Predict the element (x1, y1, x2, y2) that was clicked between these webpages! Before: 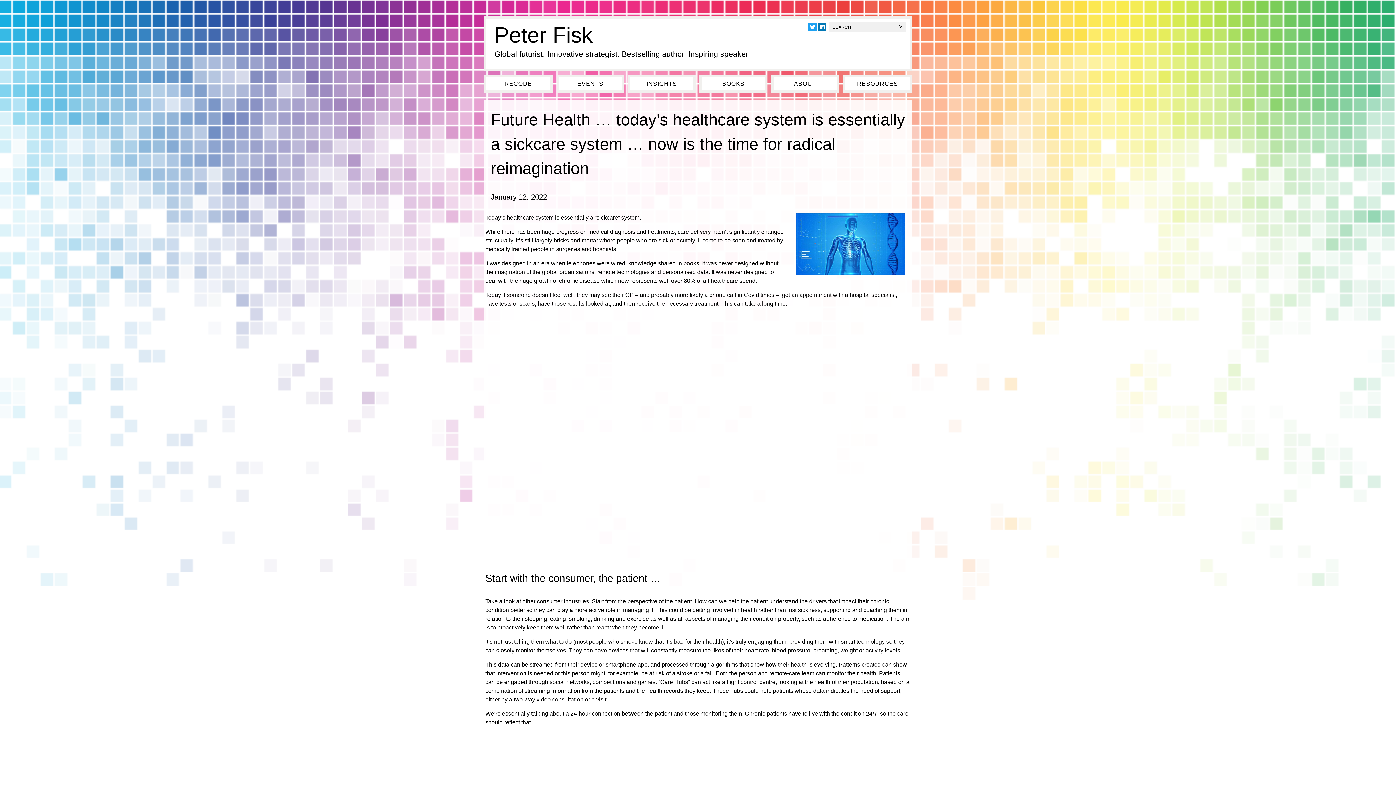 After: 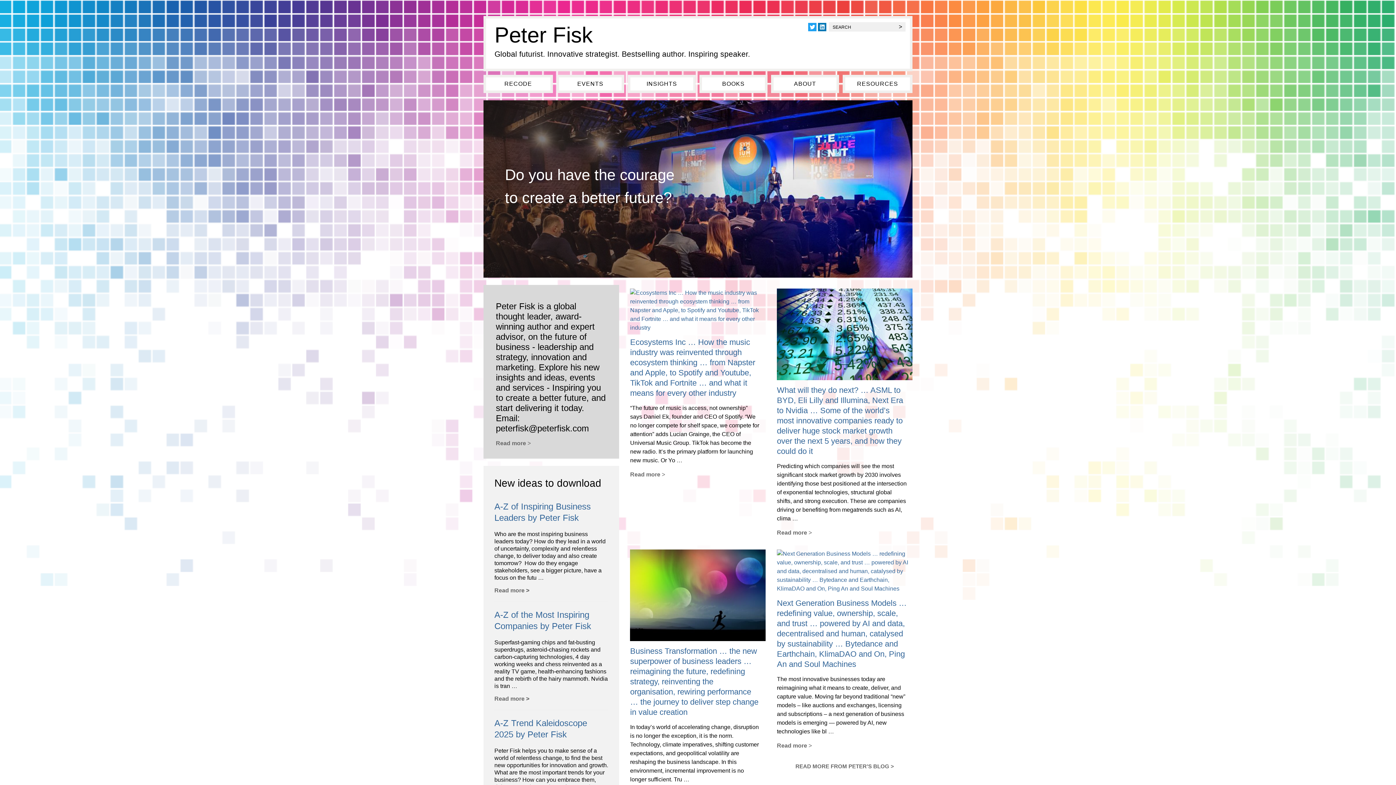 Action: label: Peter Fisk bbox: (494, 22, 592, 47)